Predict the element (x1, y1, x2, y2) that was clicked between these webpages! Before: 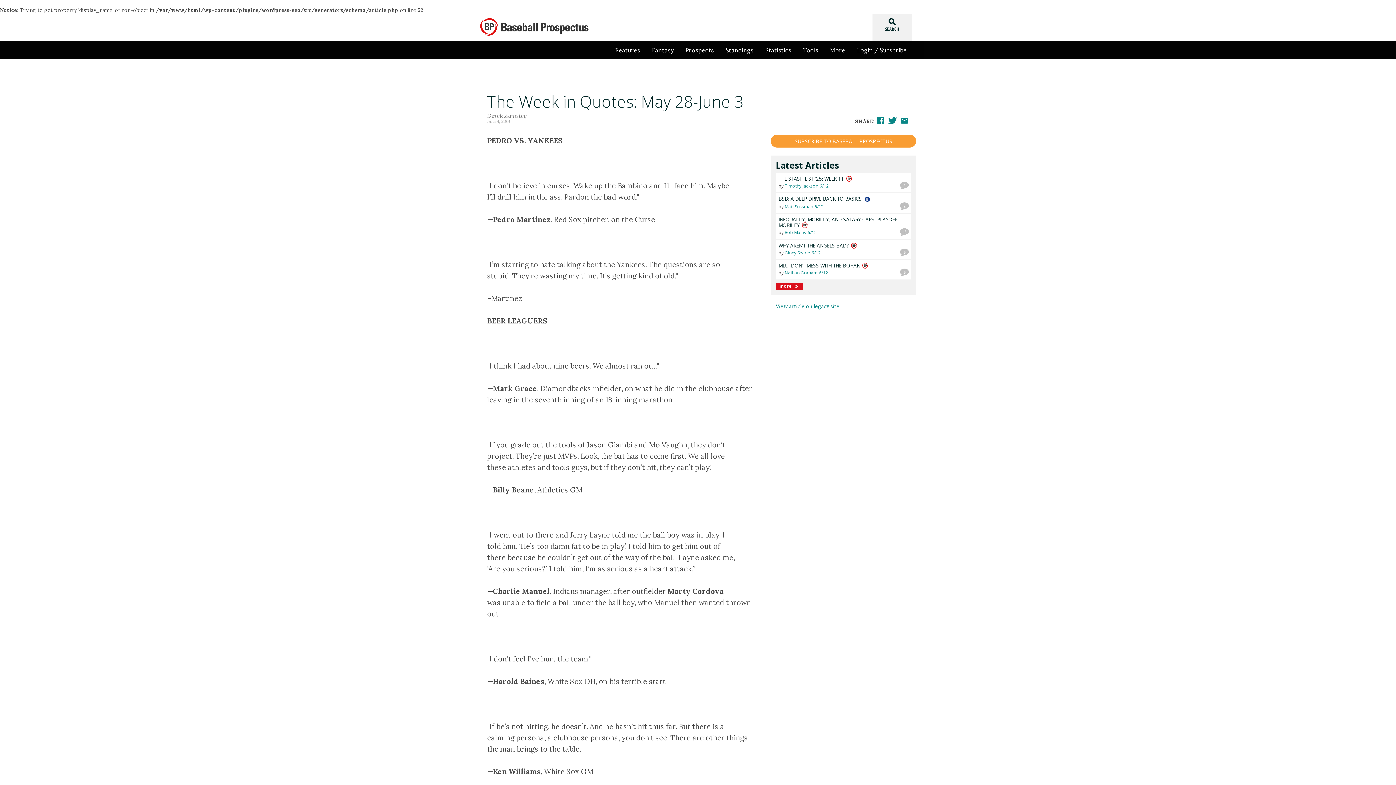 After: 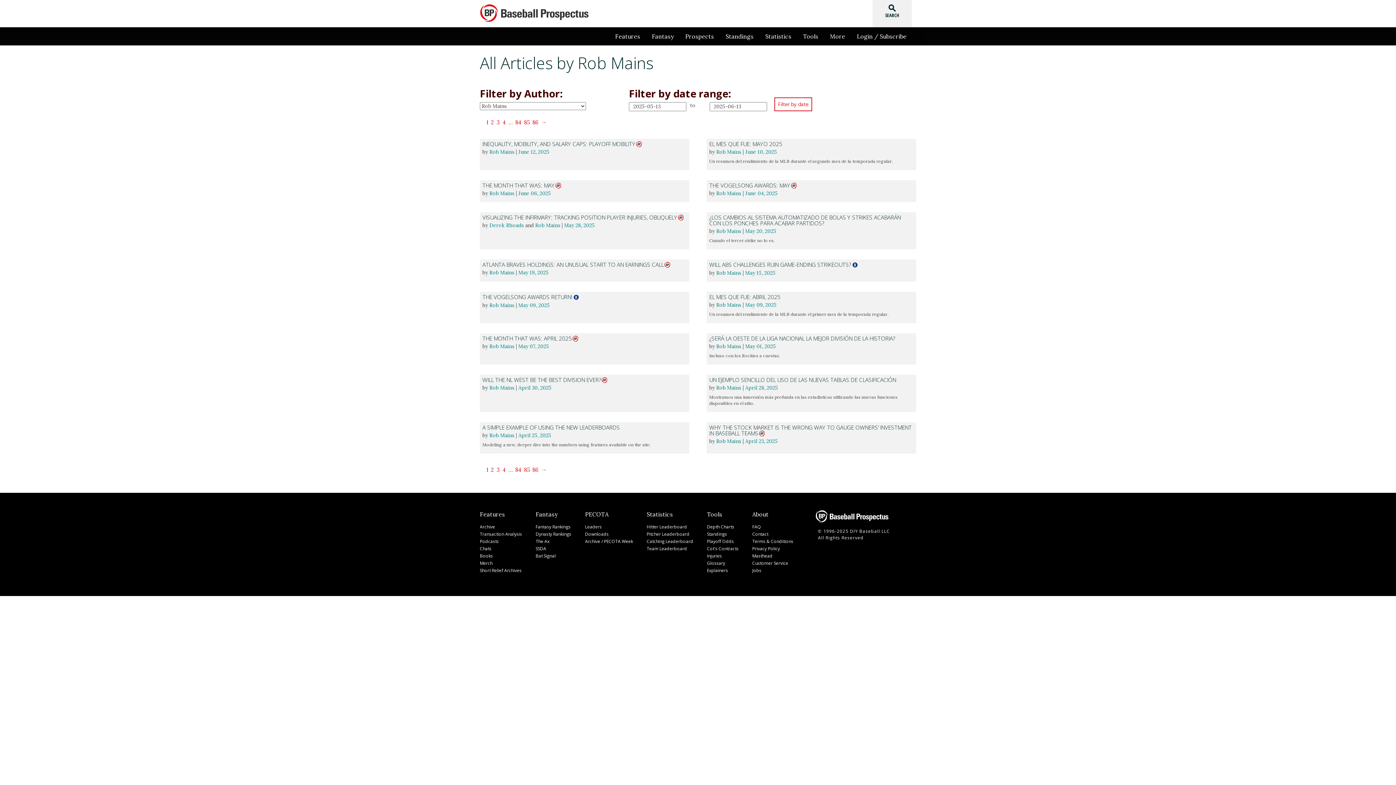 Action: label: Rob Mains bbox: (784, 230, 806, 234)